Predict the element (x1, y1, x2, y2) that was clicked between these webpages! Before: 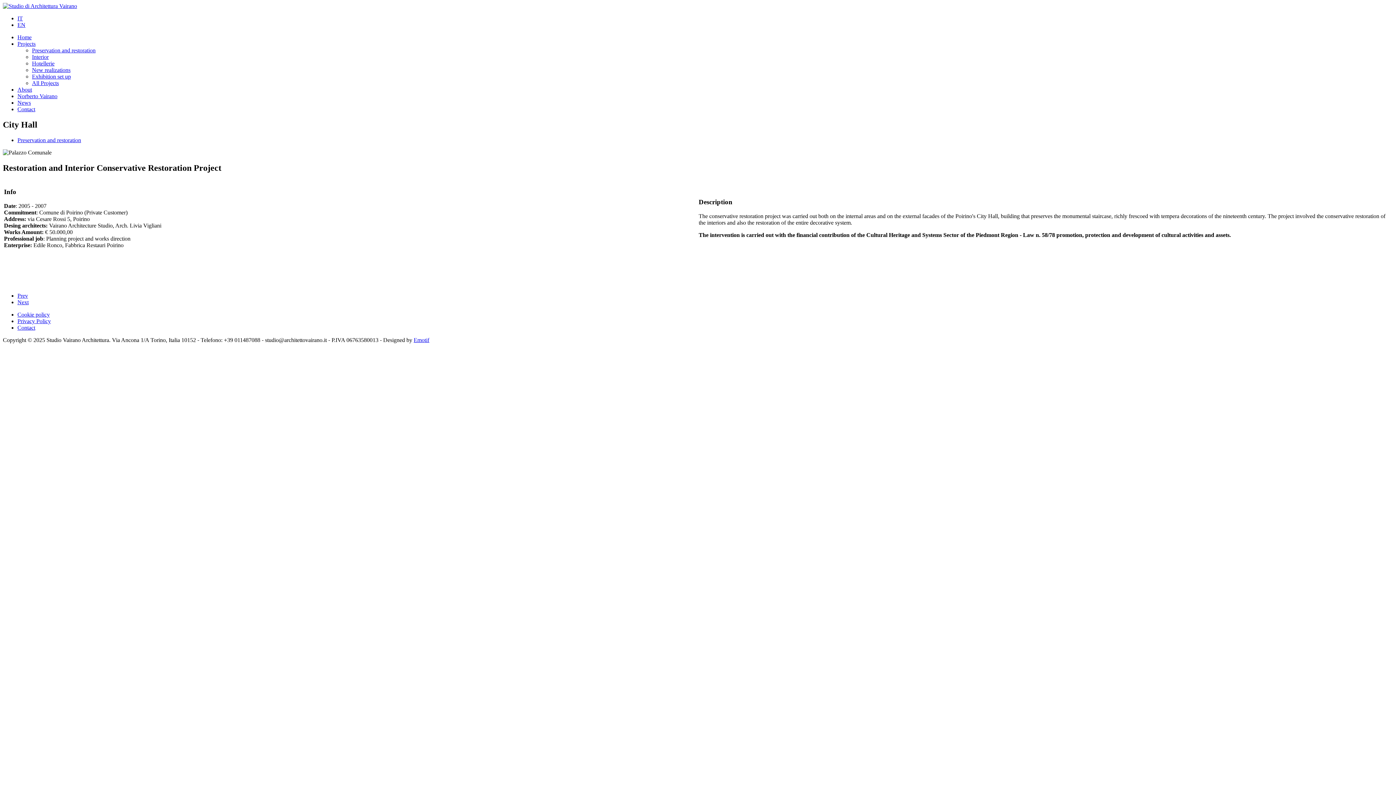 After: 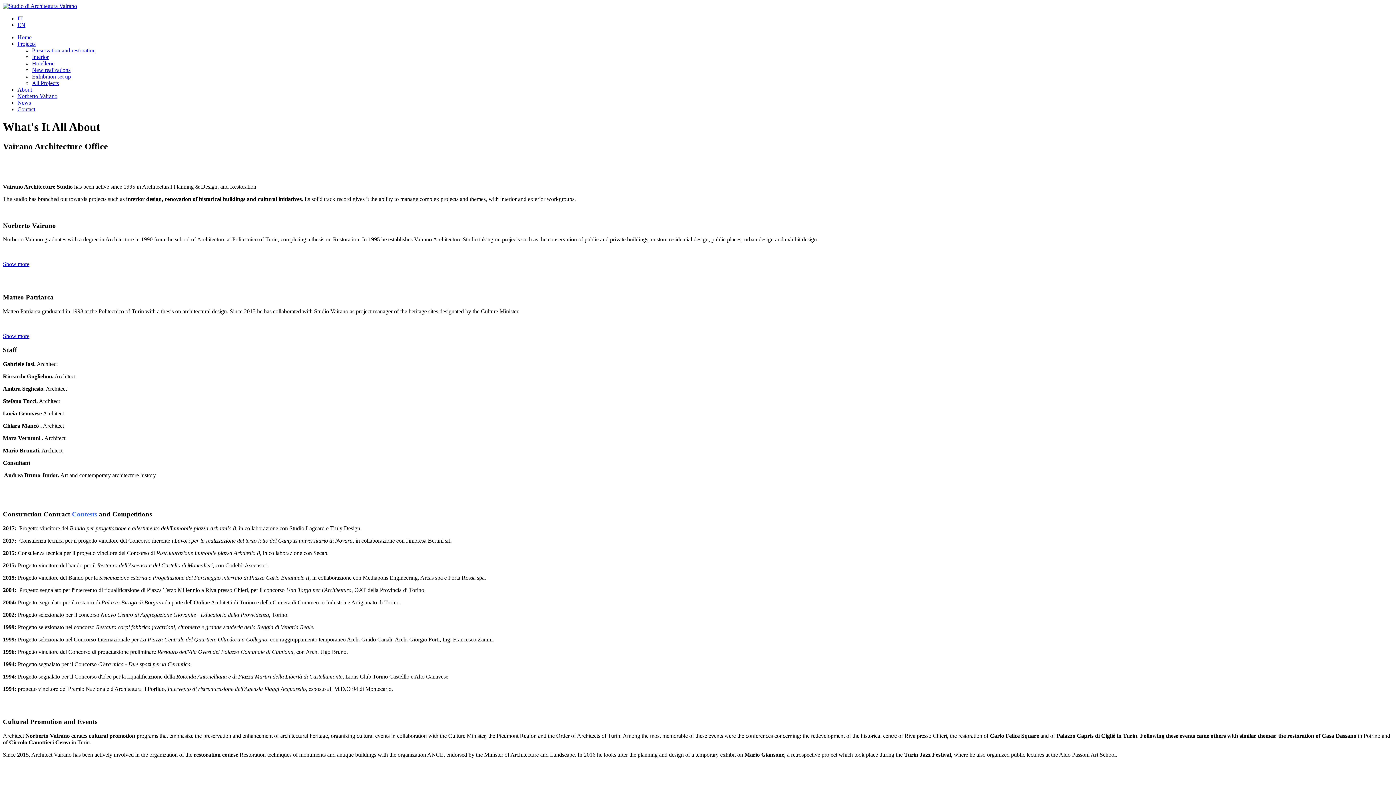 Action: bbox: (17, 86, 32, 92) label: About